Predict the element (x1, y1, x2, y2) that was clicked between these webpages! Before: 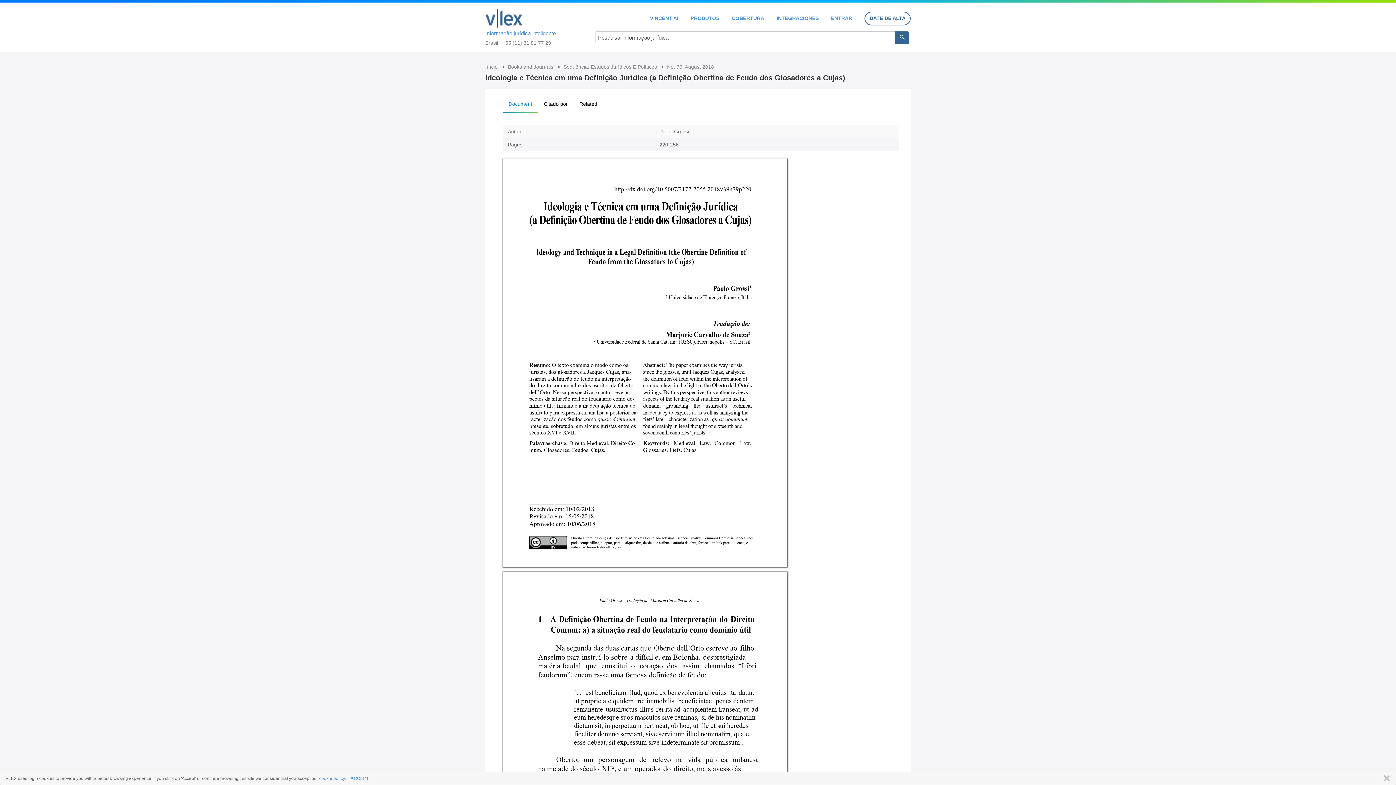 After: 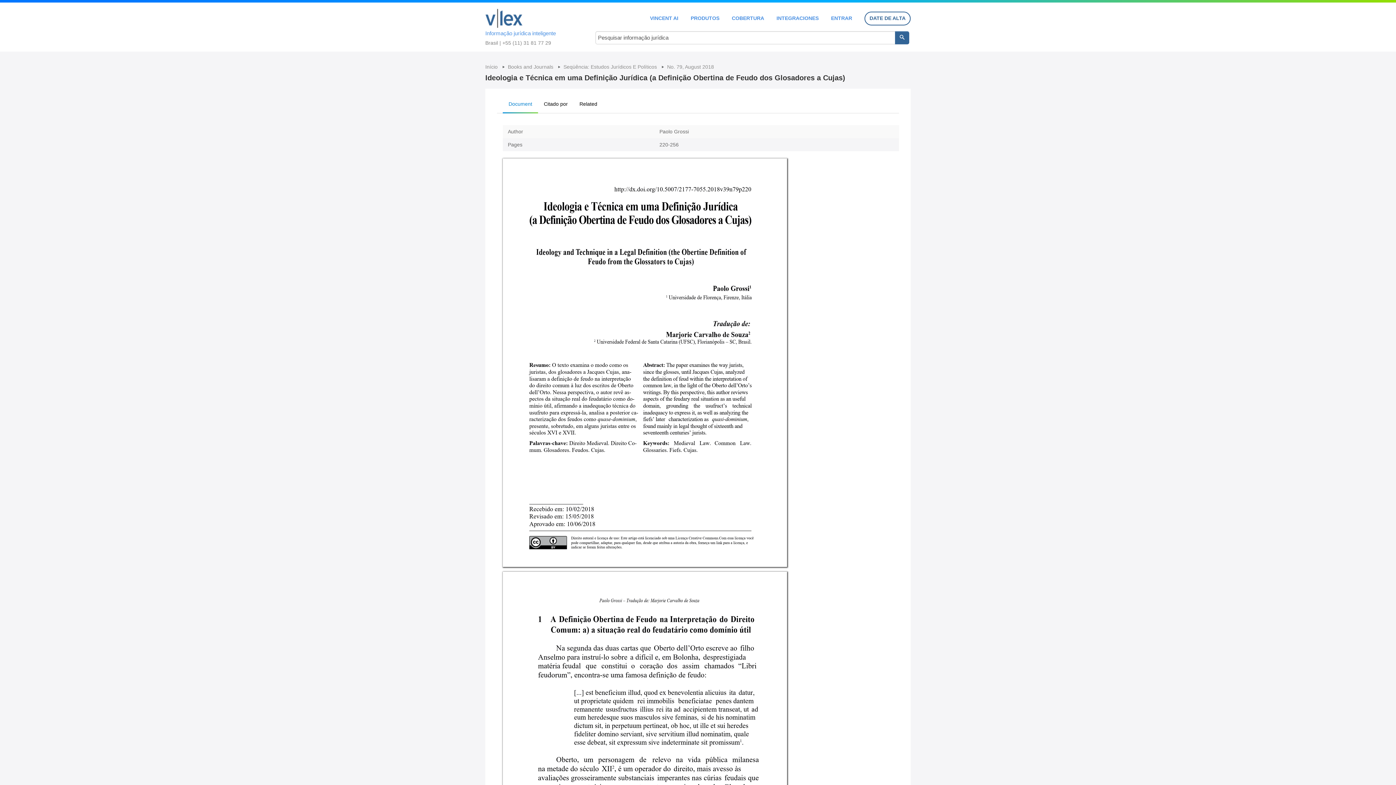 Action: bbox: (350, 776, 368, 781) label: ACCEPT